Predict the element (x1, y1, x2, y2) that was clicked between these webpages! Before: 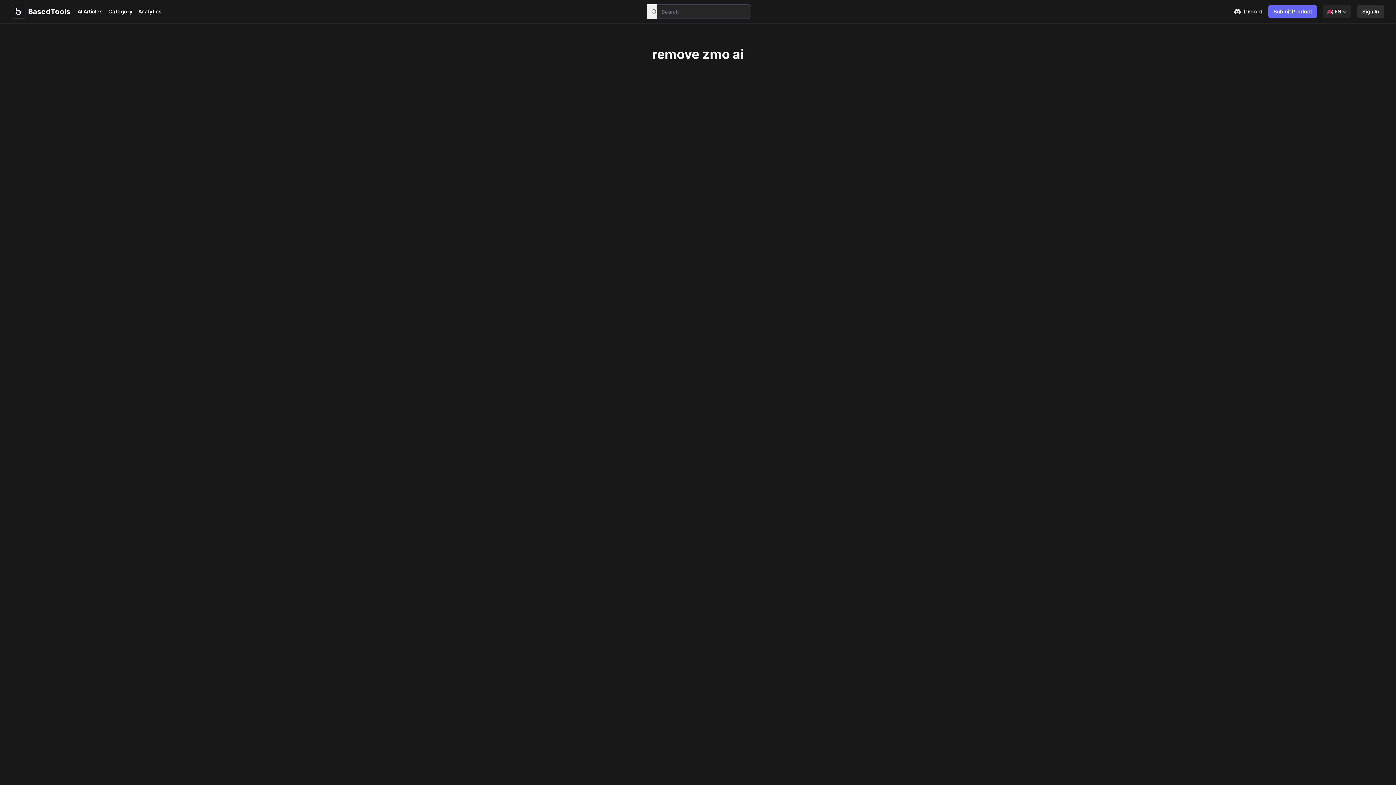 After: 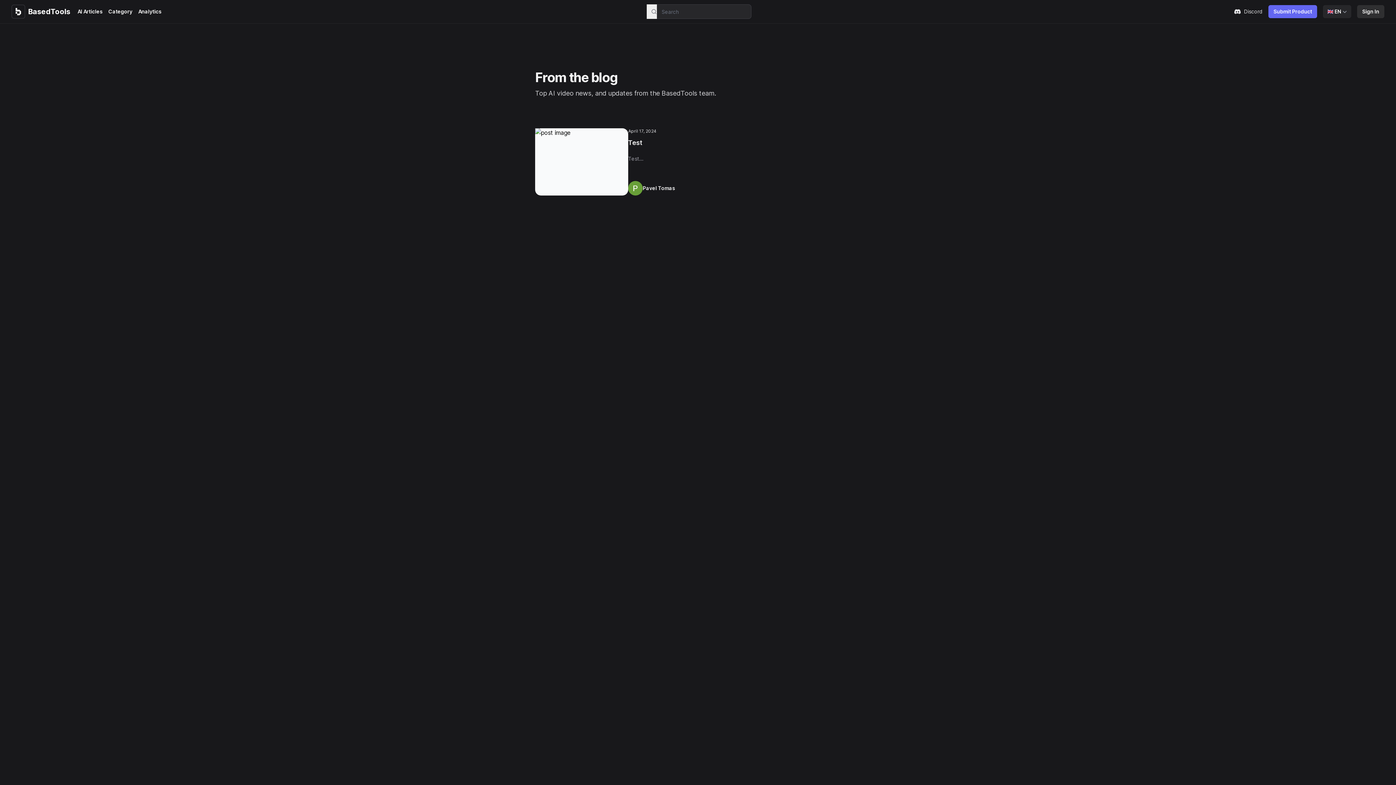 Action: label: AI Articles bbox: (74, 5, 105, 18)